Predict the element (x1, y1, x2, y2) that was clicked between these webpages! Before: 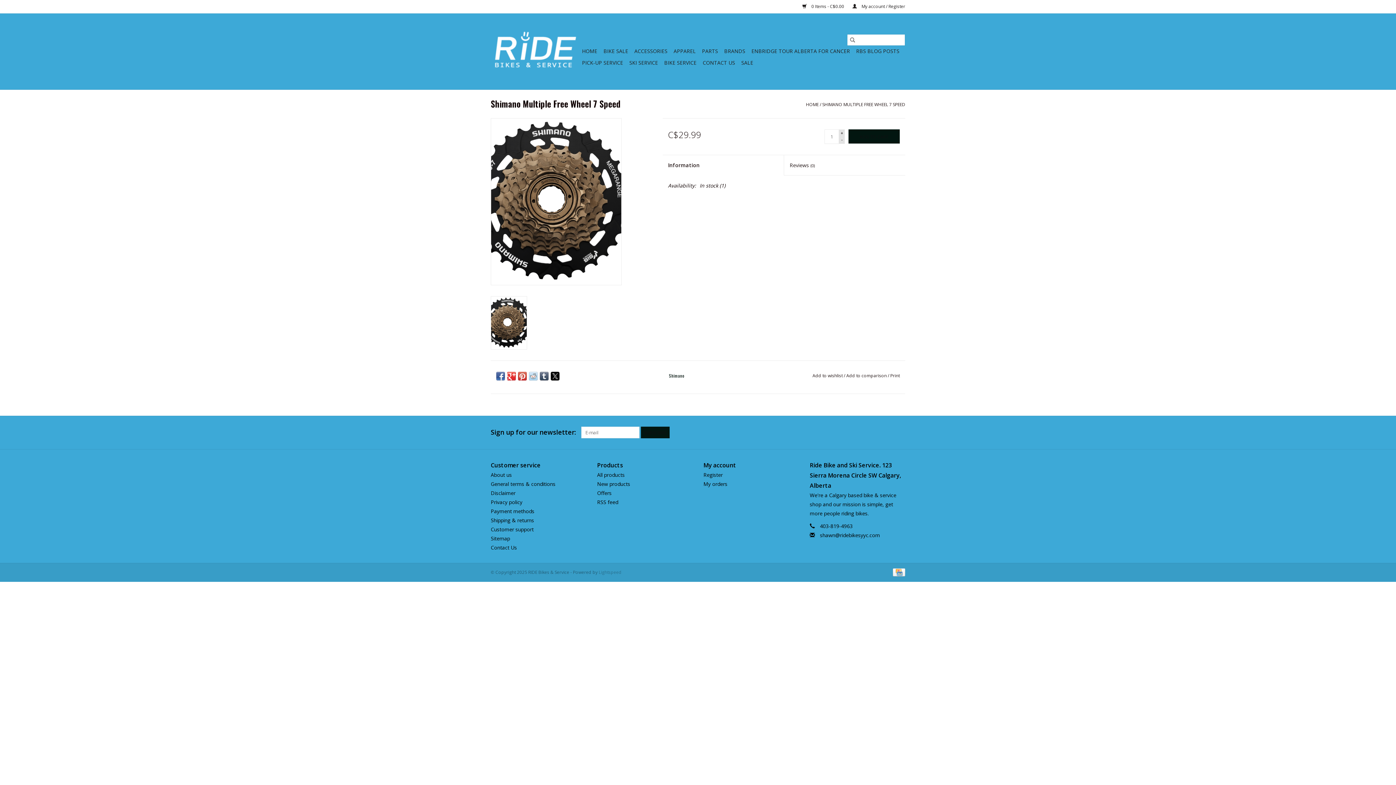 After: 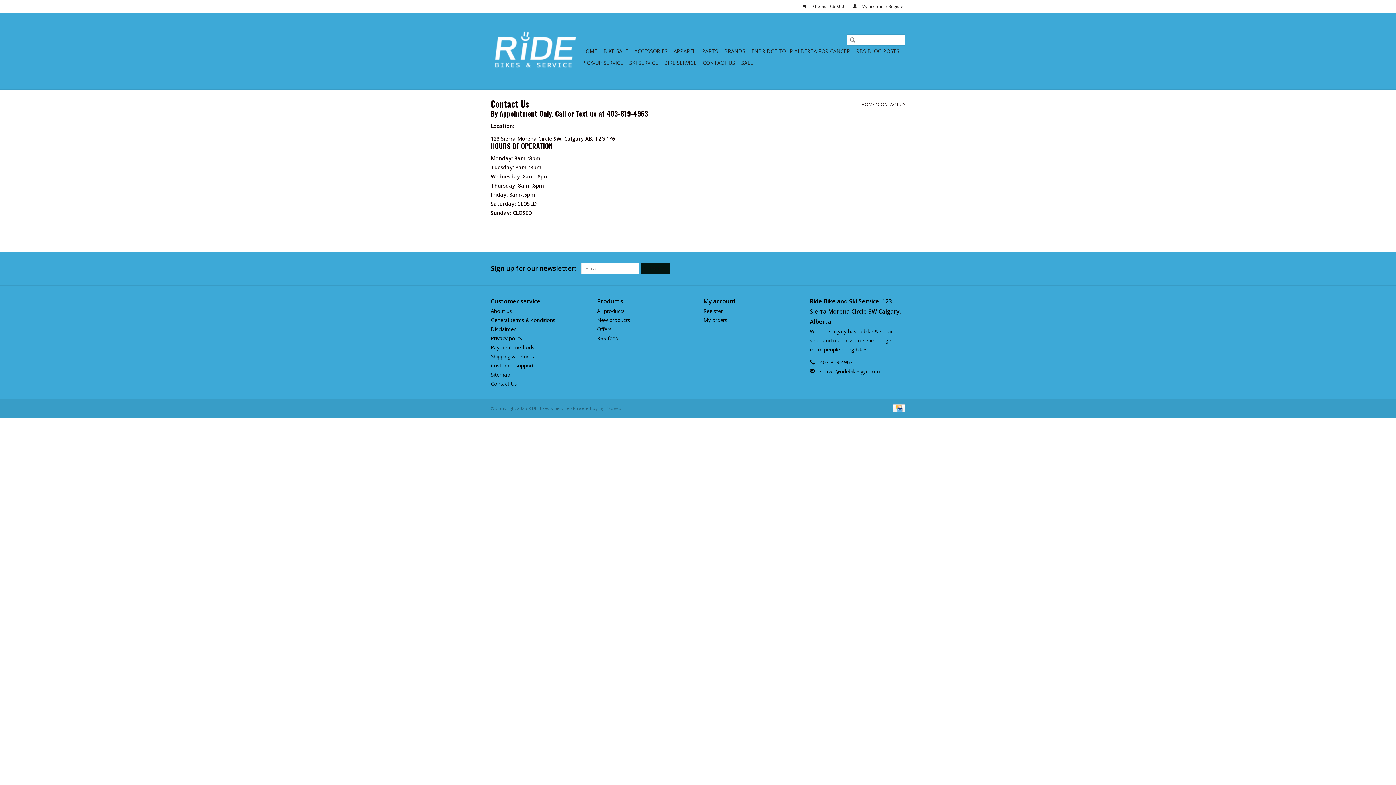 Action: label: Contact Us bbox: (490, 544, 517, 551)